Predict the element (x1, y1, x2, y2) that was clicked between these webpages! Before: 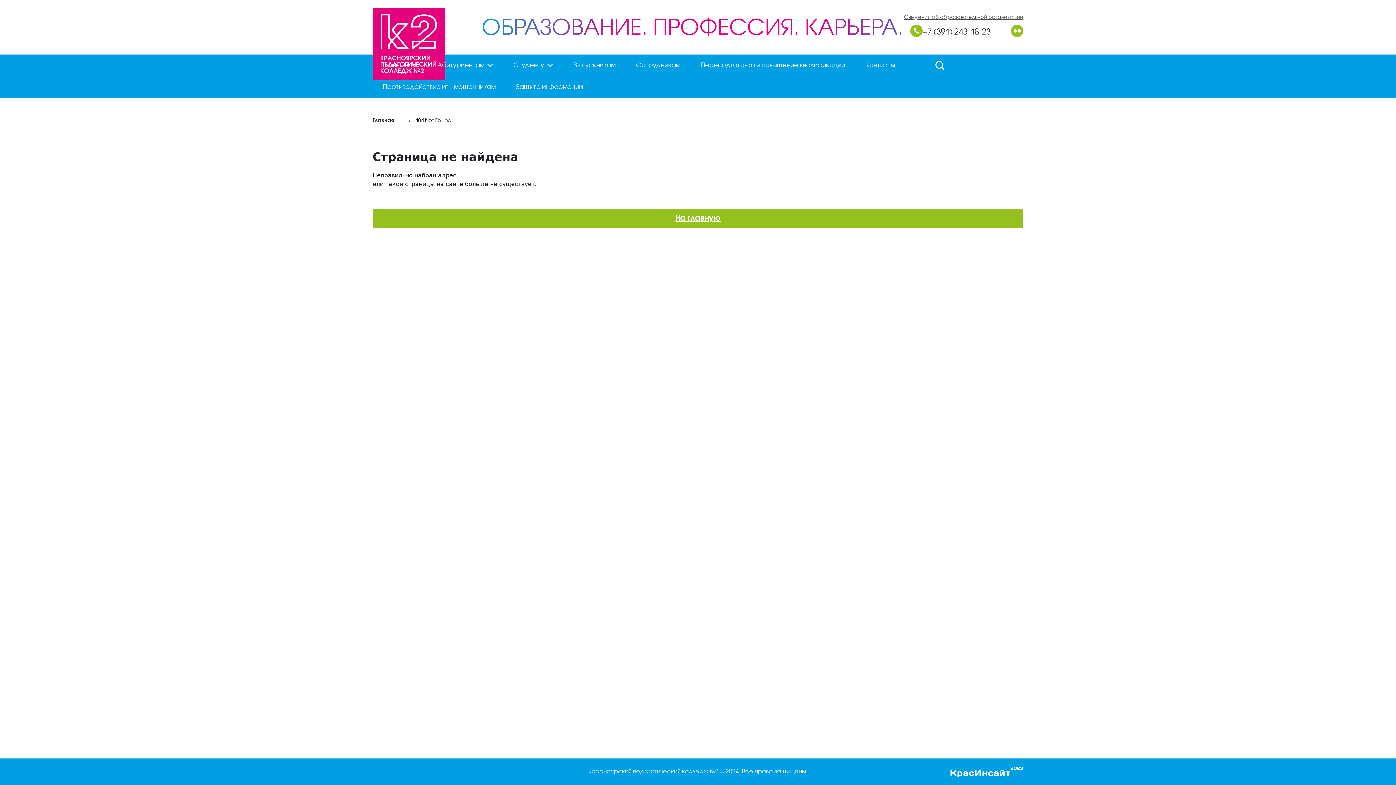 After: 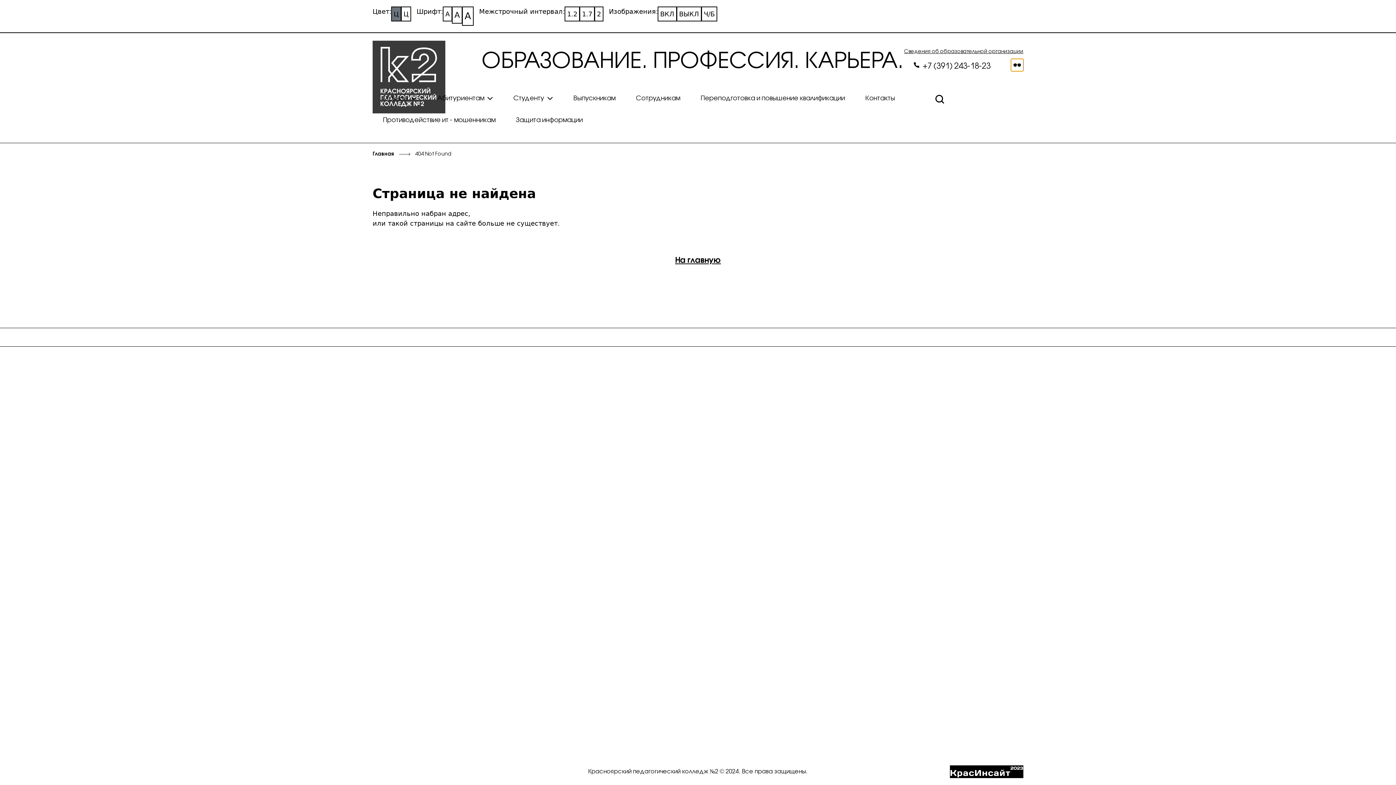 Action: bbox: (1011, 24, 1023, 37)